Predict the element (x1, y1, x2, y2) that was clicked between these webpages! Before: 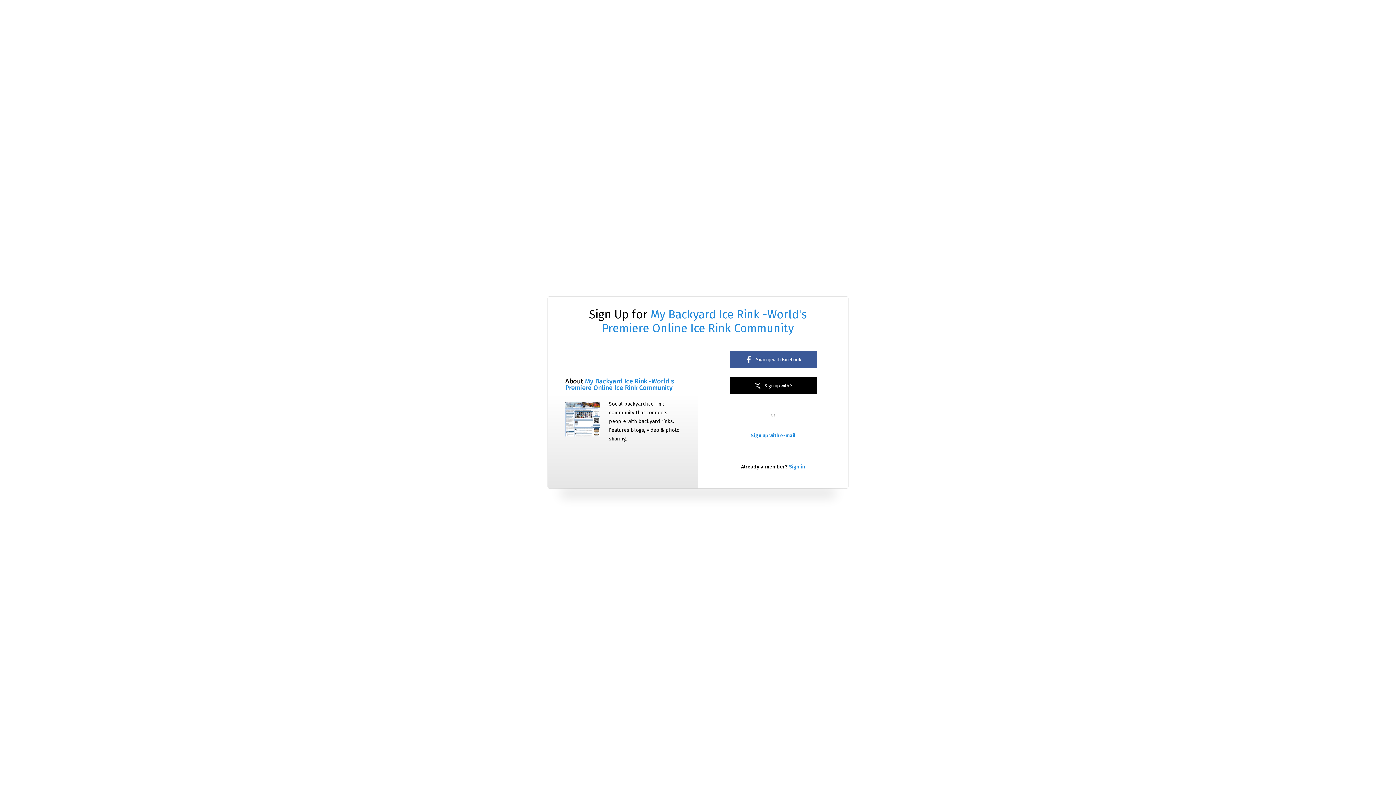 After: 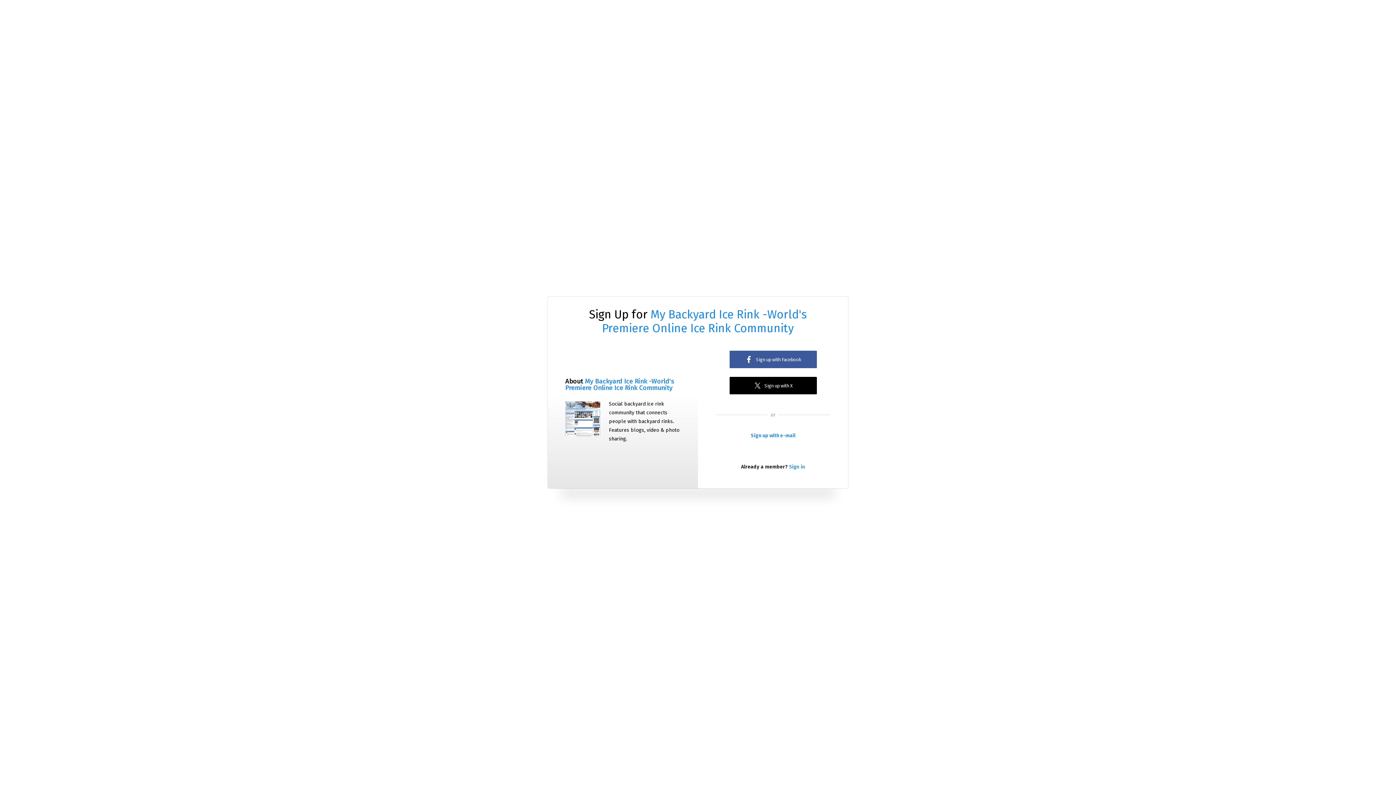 Action: bbox: (729, 377, 816, 394) label: Sign up with X